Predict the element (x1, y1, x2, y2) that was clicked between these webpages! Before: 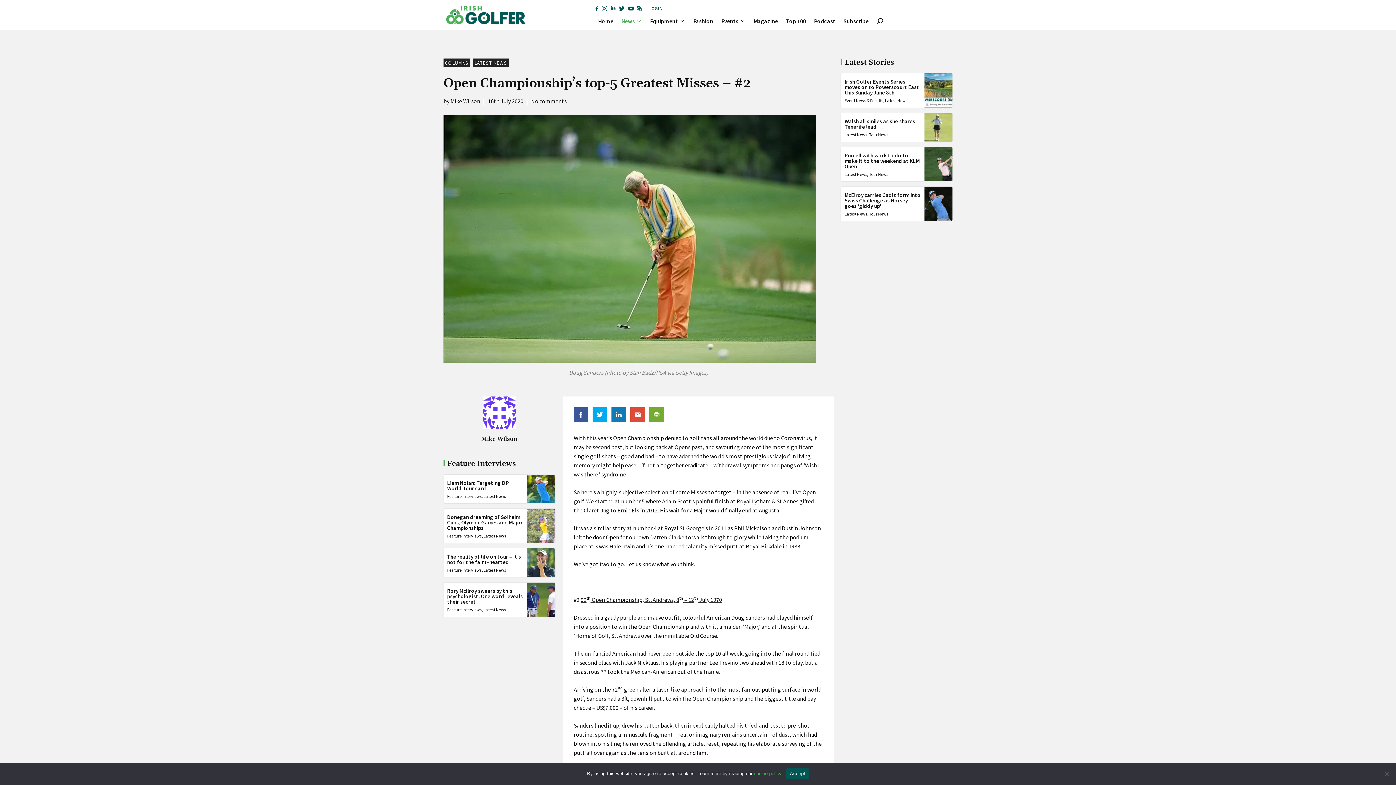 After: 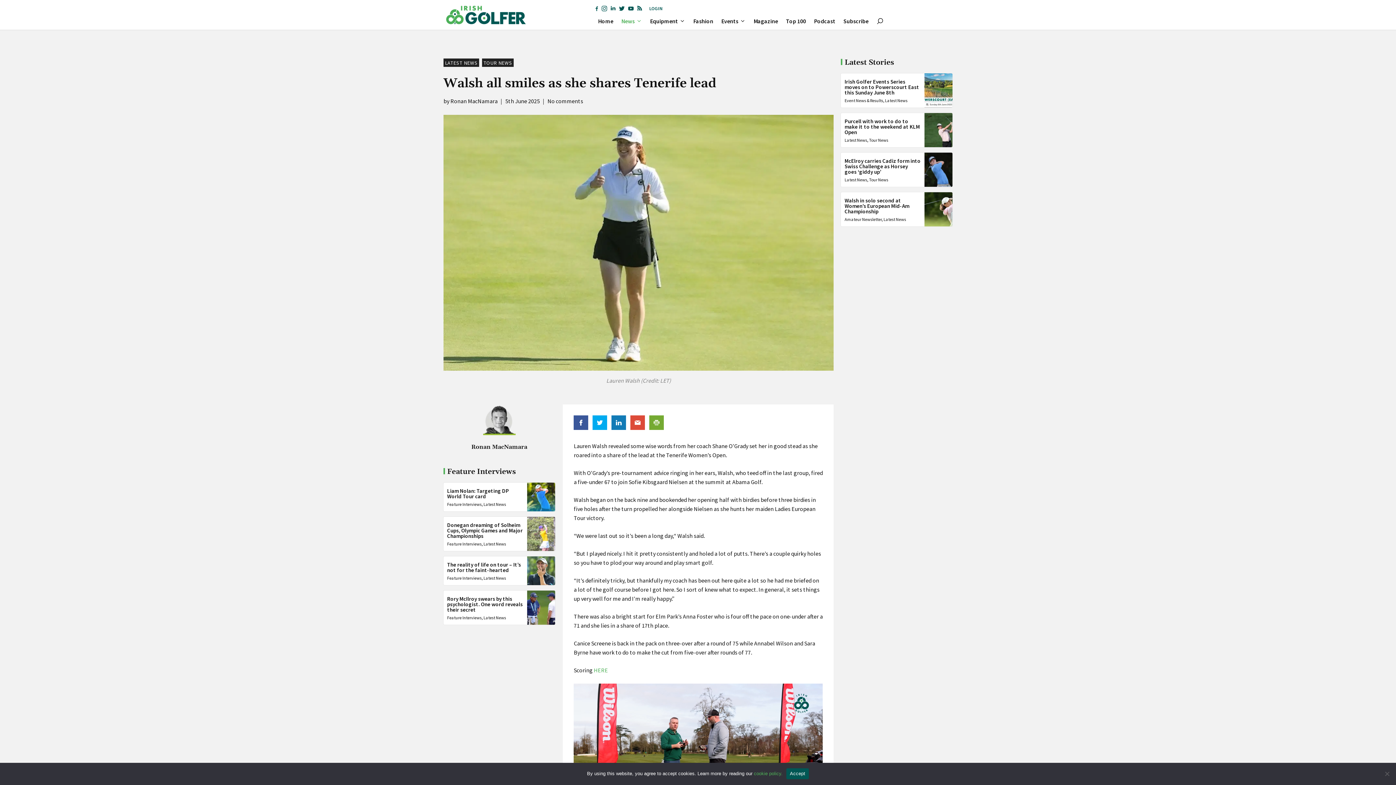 Action: bbox: (844, 117, 915, 130) label: Walsh all smiles as she shares Tenerife lead